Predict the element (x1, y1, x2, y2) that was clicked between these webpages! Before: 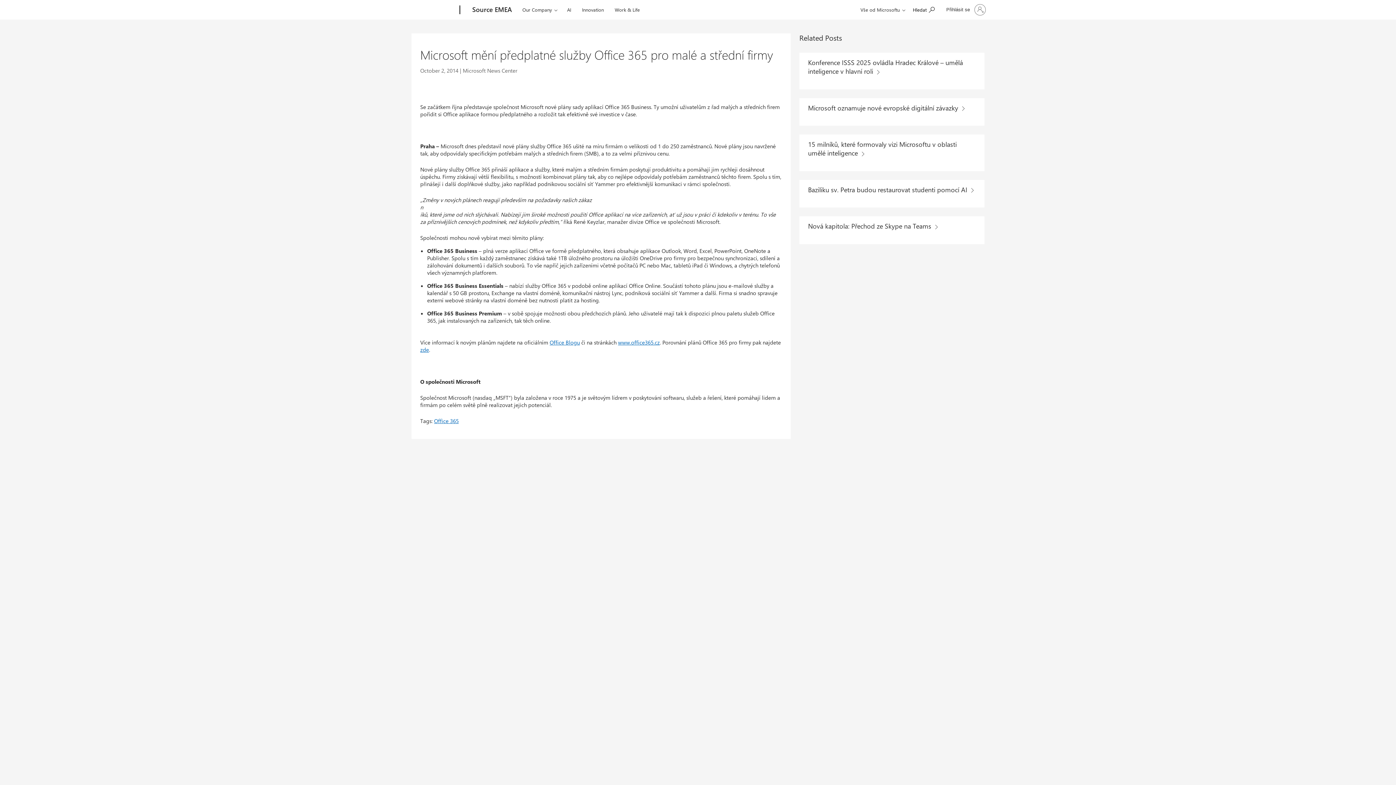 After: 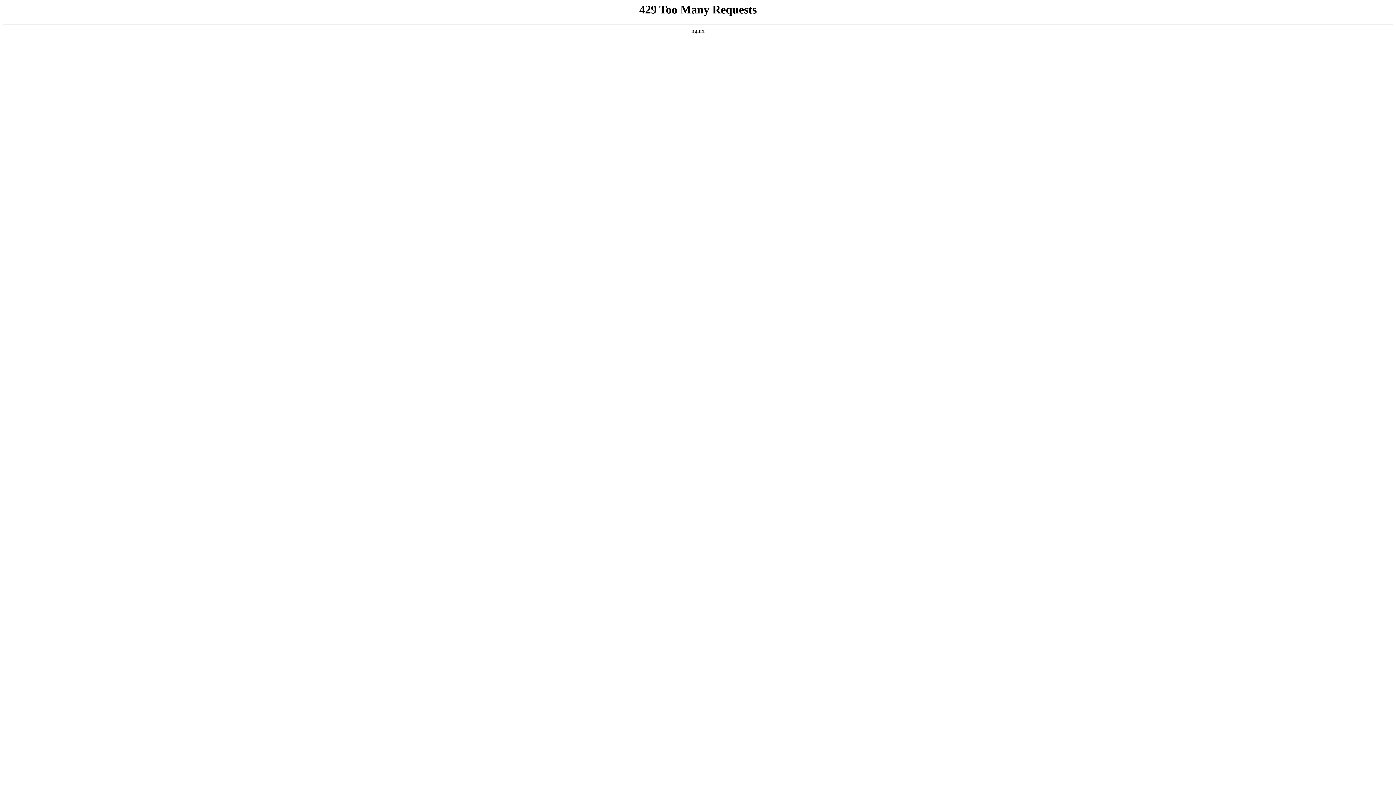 Action: bbox: (578, 0, 607, 17) label: Innovation